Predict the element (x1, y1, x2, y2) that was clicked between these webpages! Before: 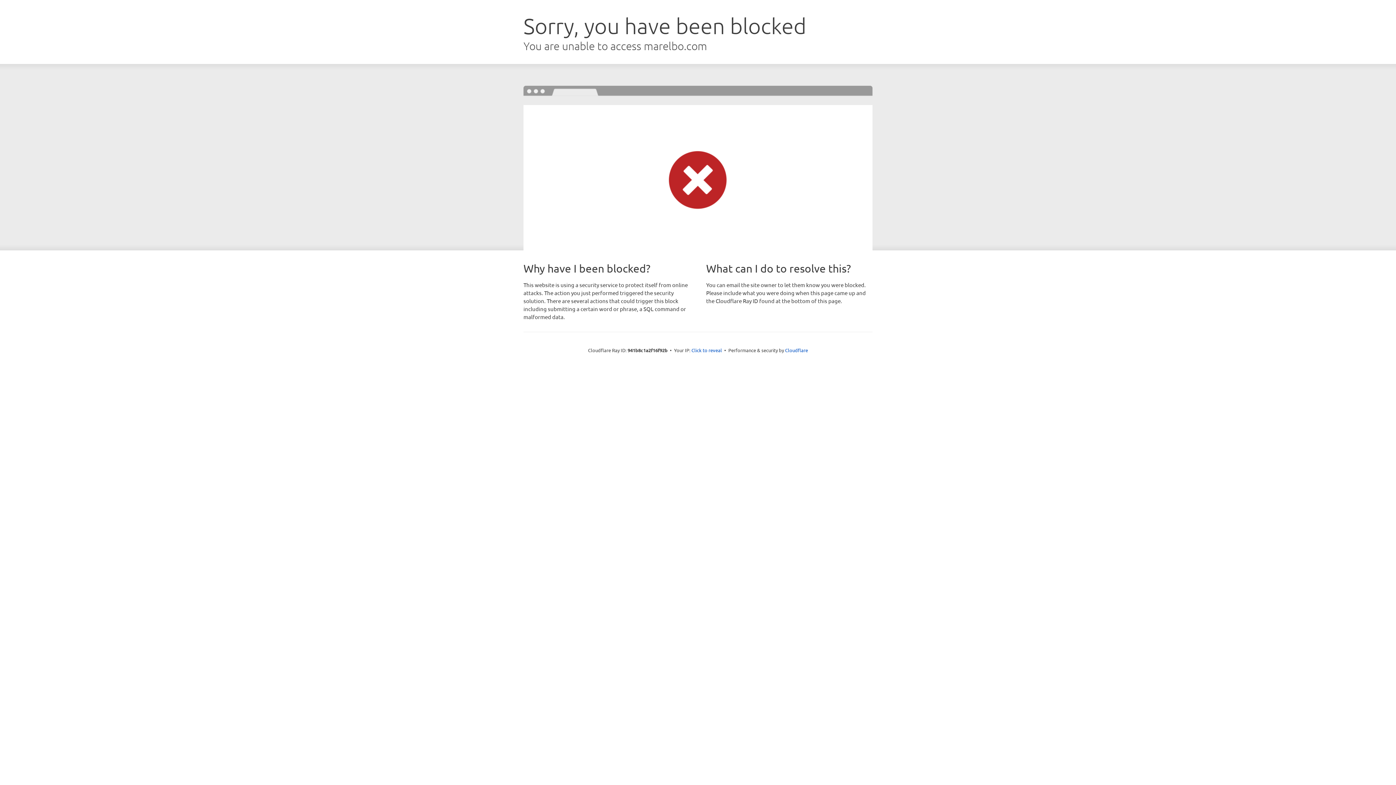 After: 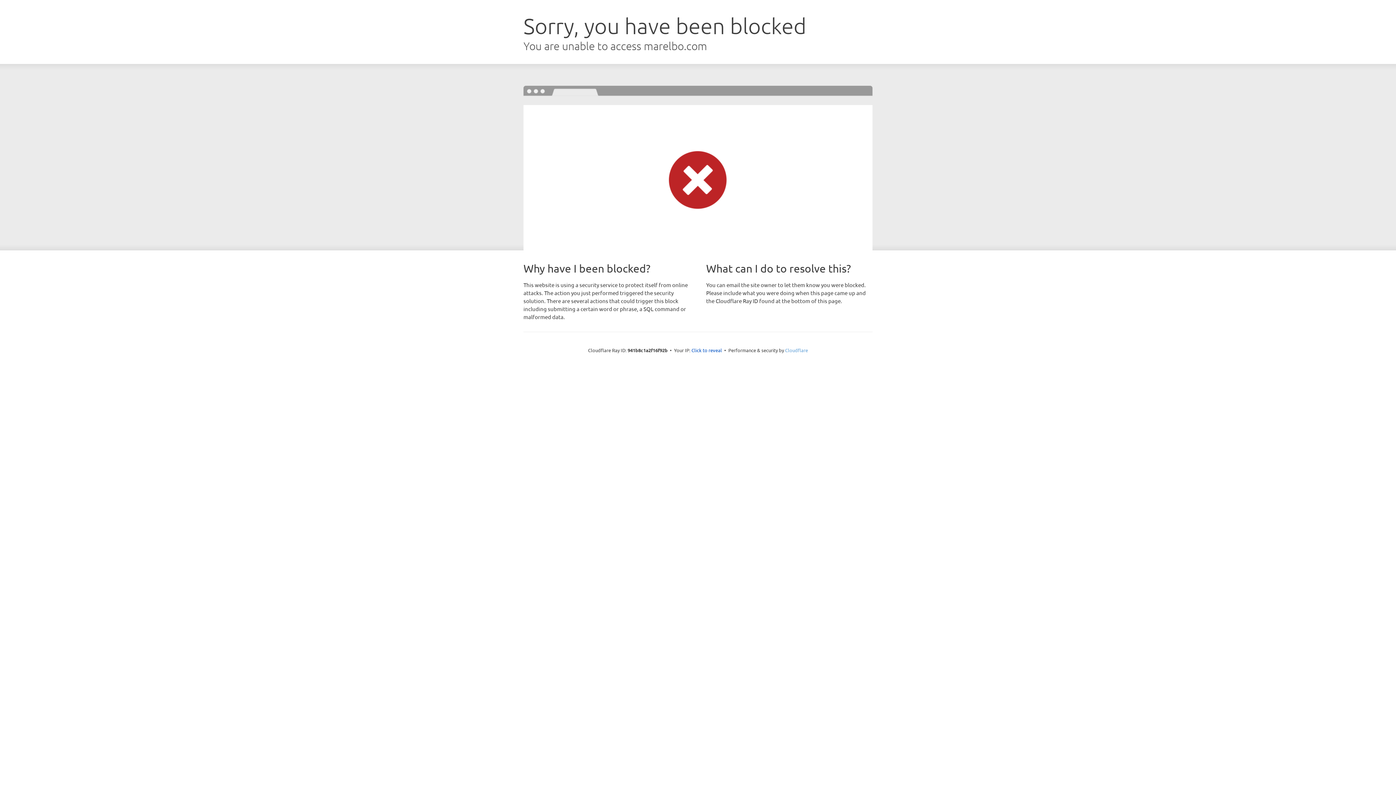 Action: bbox: (785, 347, 808, 353) label: Cloudflare